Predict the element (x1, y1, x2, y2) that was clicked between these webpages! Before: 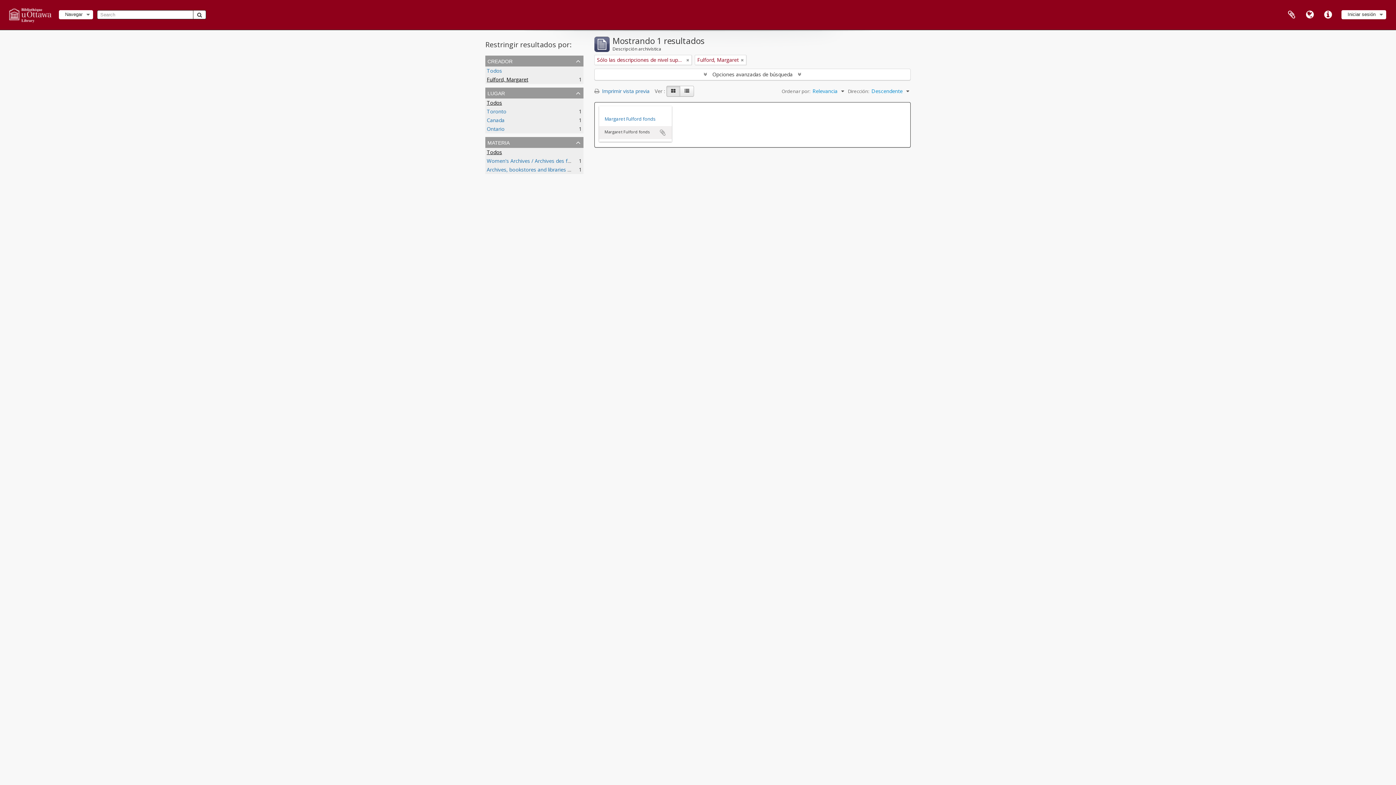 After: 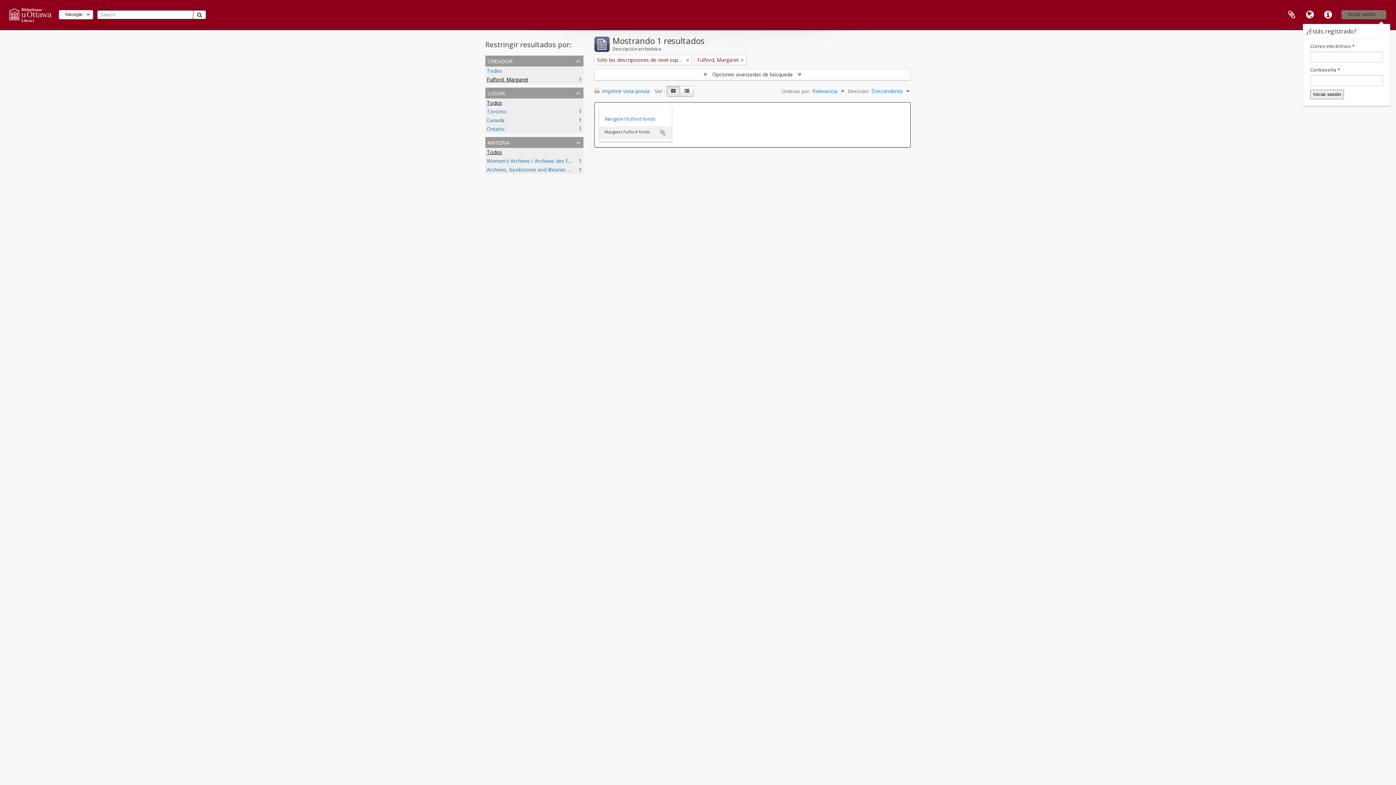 Action: bbox: (1341, 10, 1386, 19) label: Iniciar sesión